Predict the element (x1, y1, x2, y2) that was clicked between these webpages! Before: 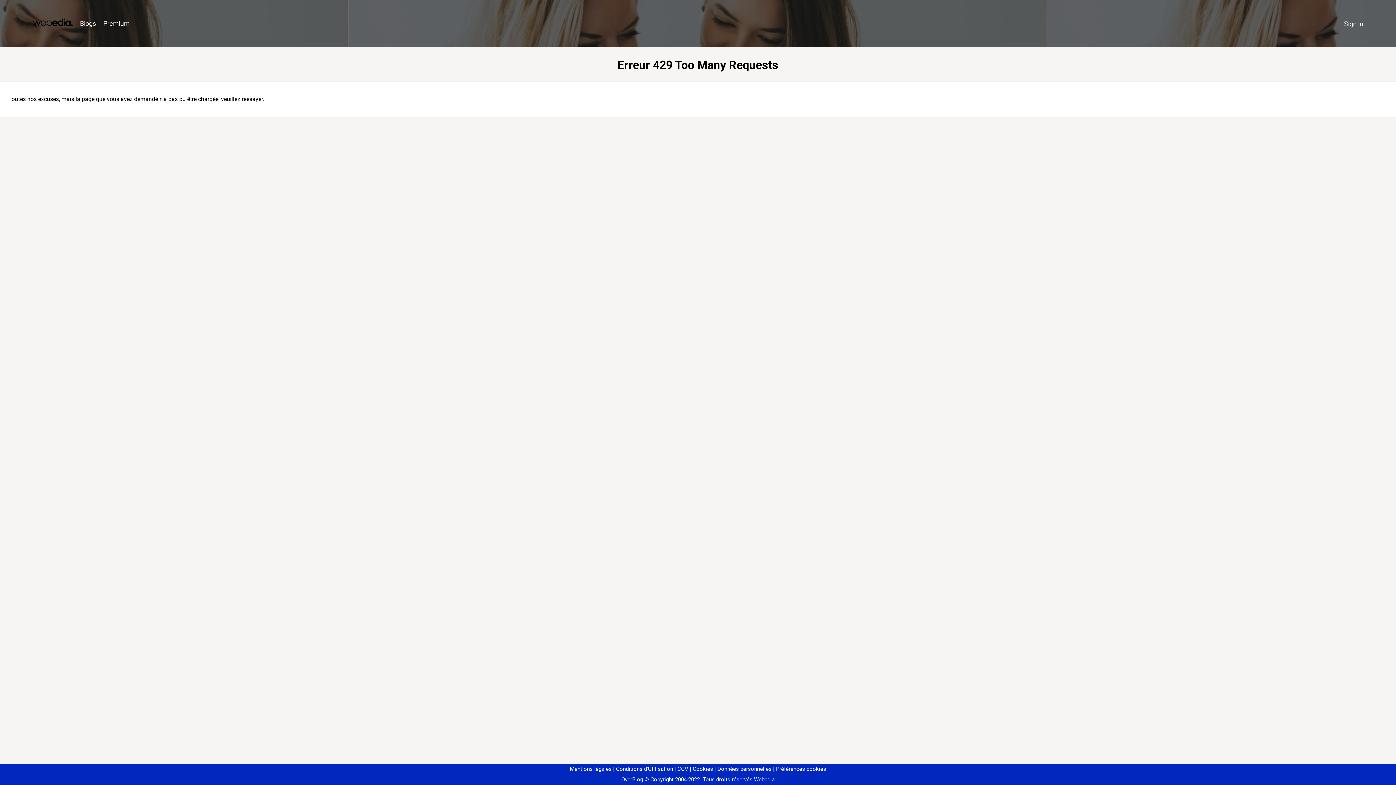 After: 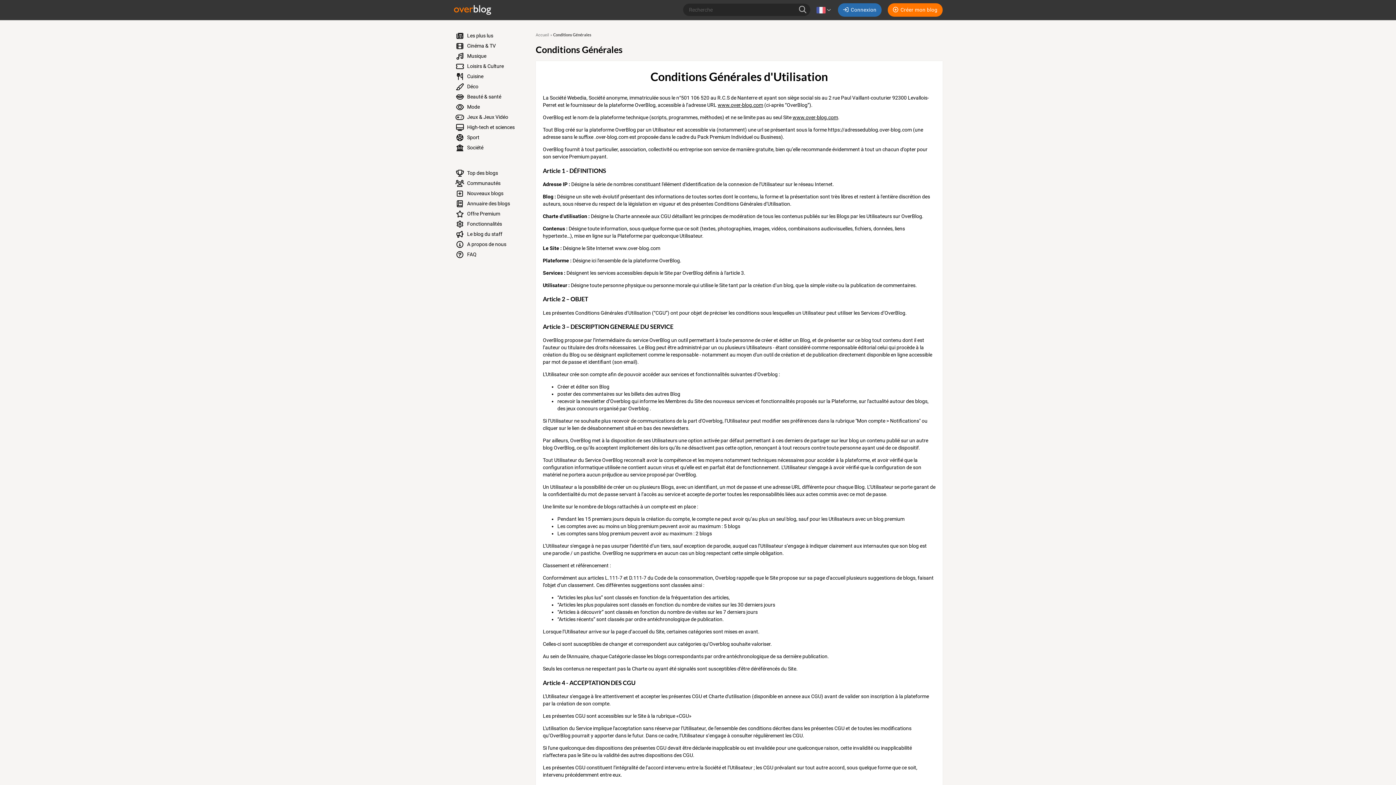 Action: bbox: (613, 766, 673, 772) label: Conditions d'Utilisation